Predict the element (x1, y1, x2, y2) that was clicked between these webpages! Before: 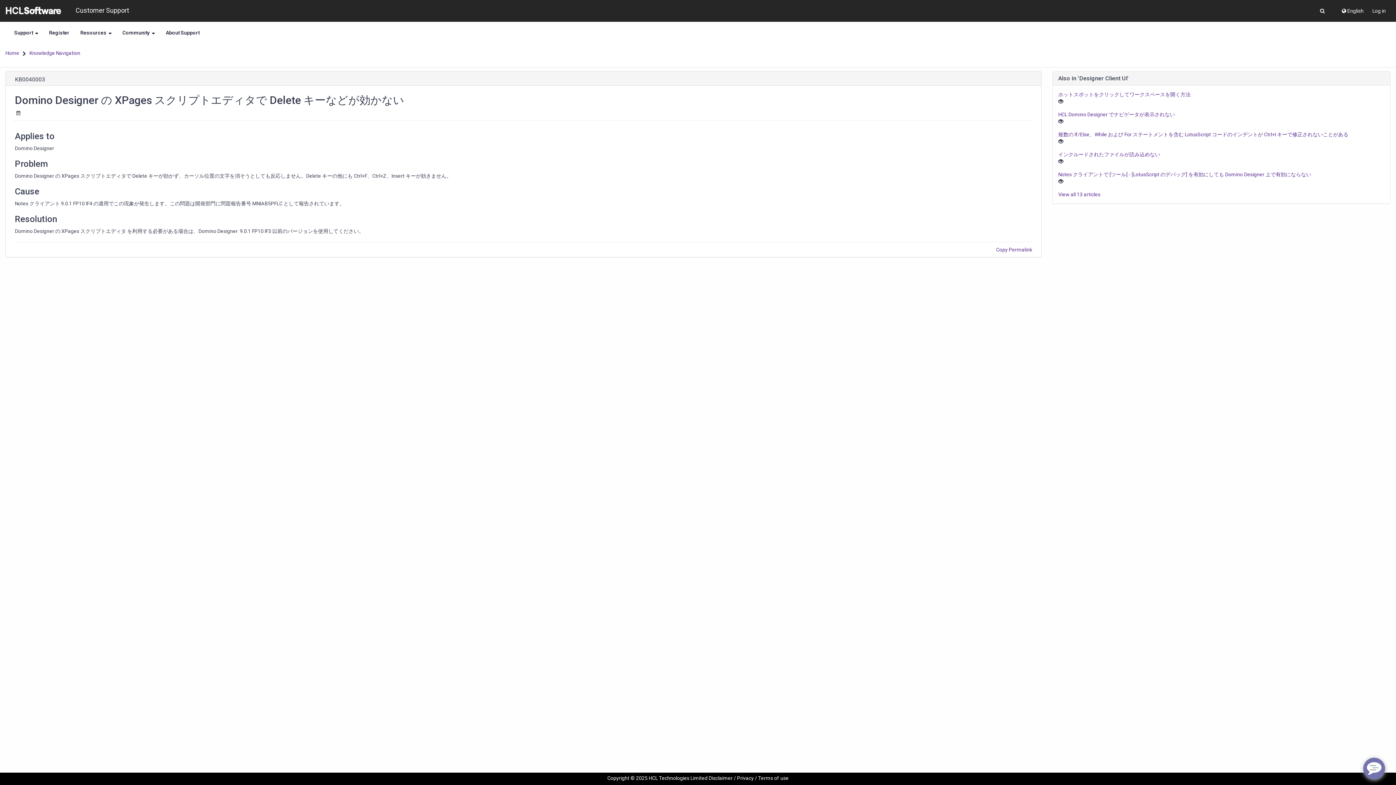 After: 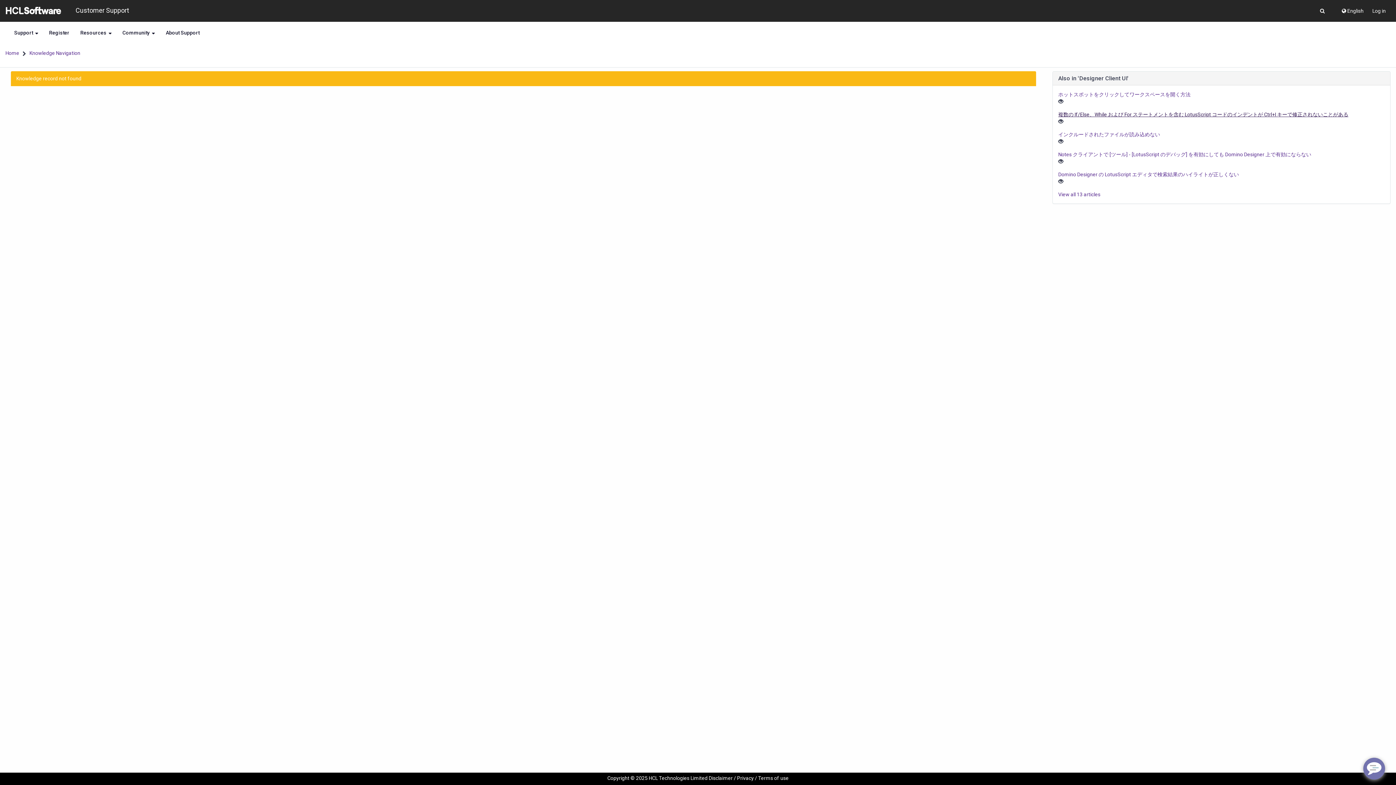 Action: bbox: (1058, 111, 1175, 117) label: HCL Domino Designer でナビゲータが表示されない